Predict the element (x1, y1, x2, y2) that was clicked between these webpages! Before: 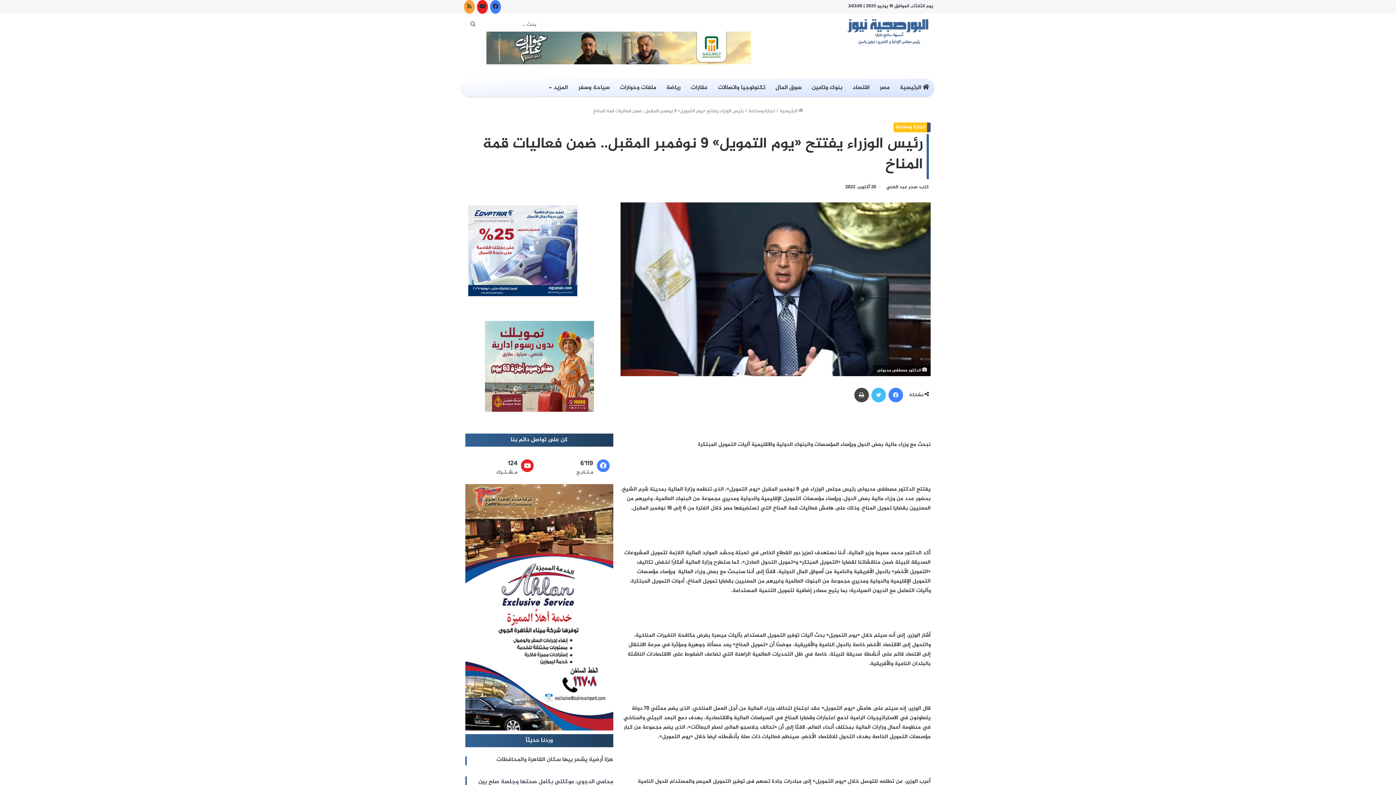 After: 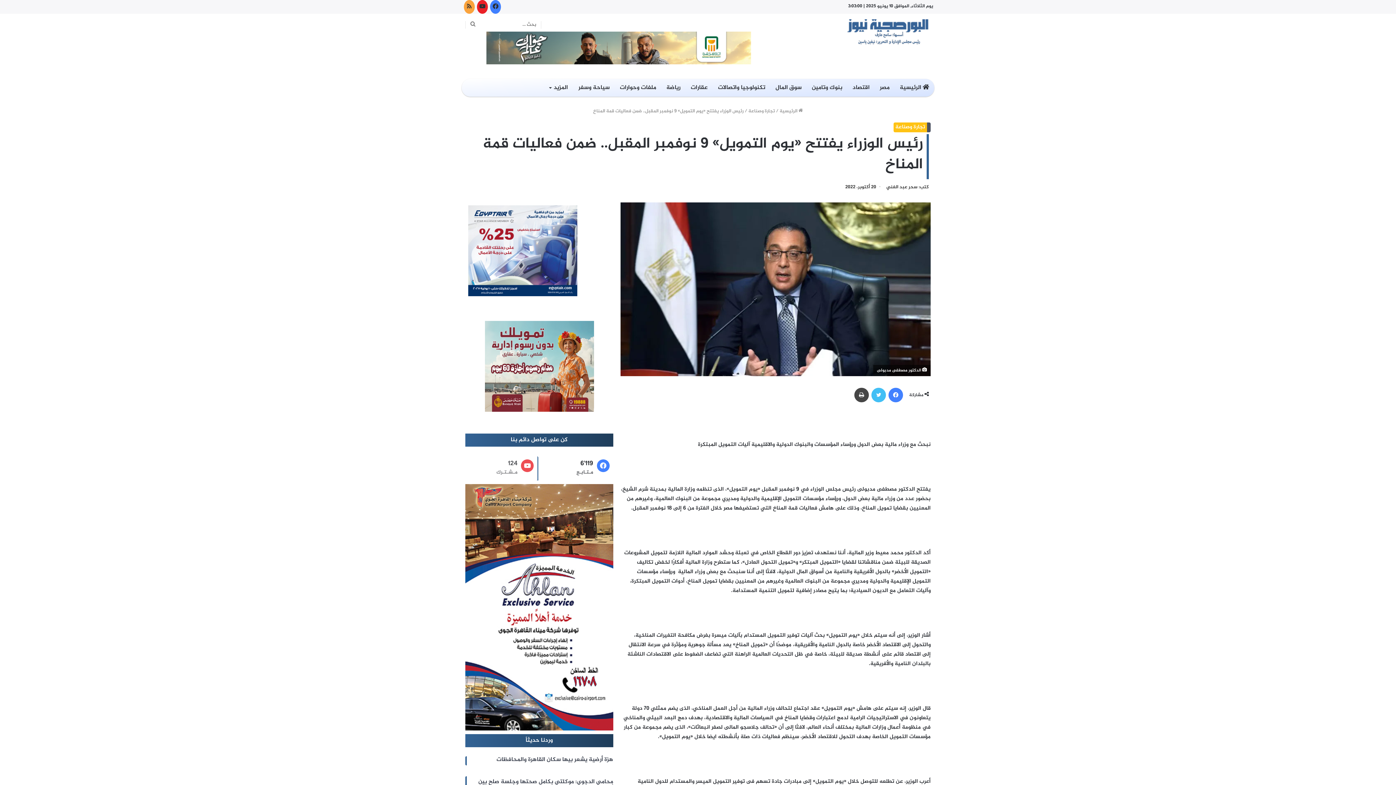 Action: bbox: (465, 456, 537, 480) label: 124
مـشـتـرك